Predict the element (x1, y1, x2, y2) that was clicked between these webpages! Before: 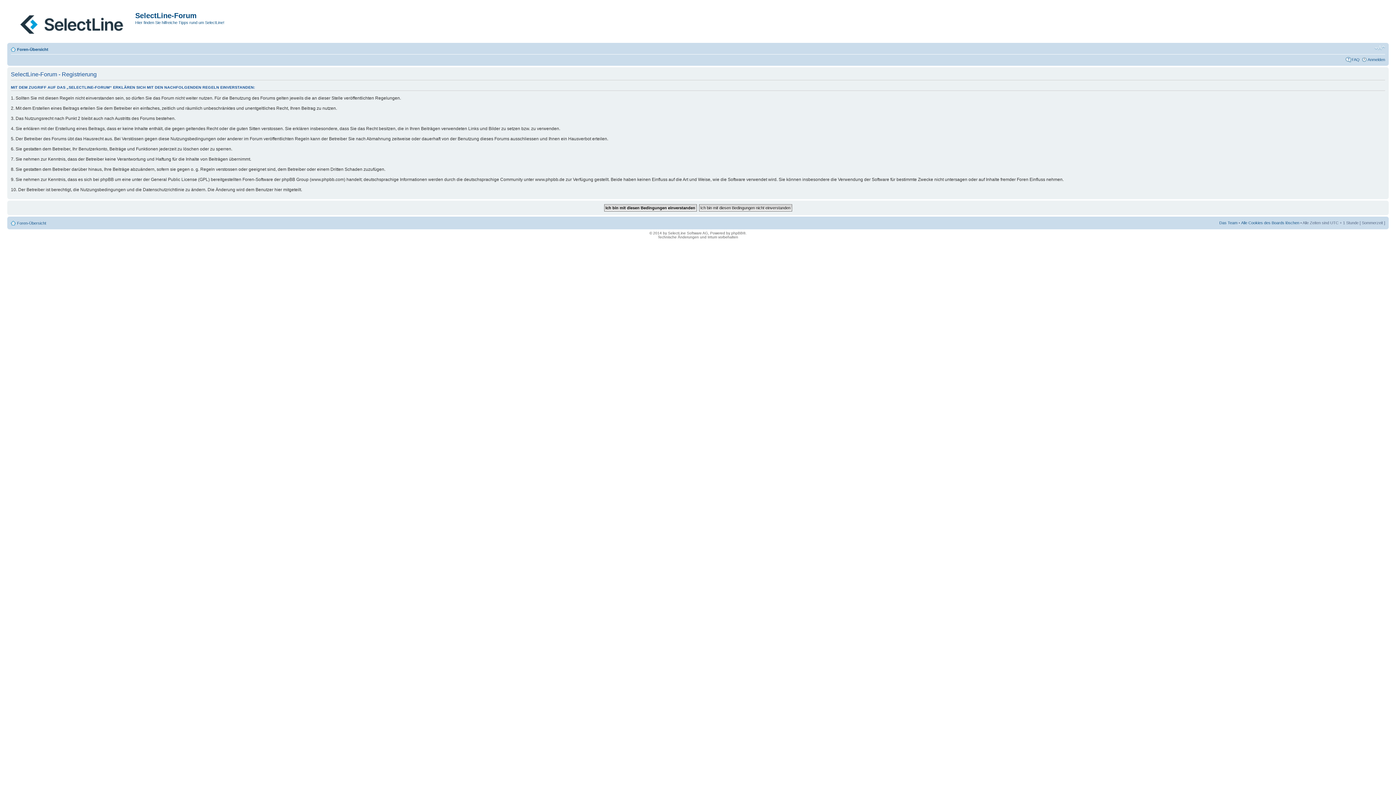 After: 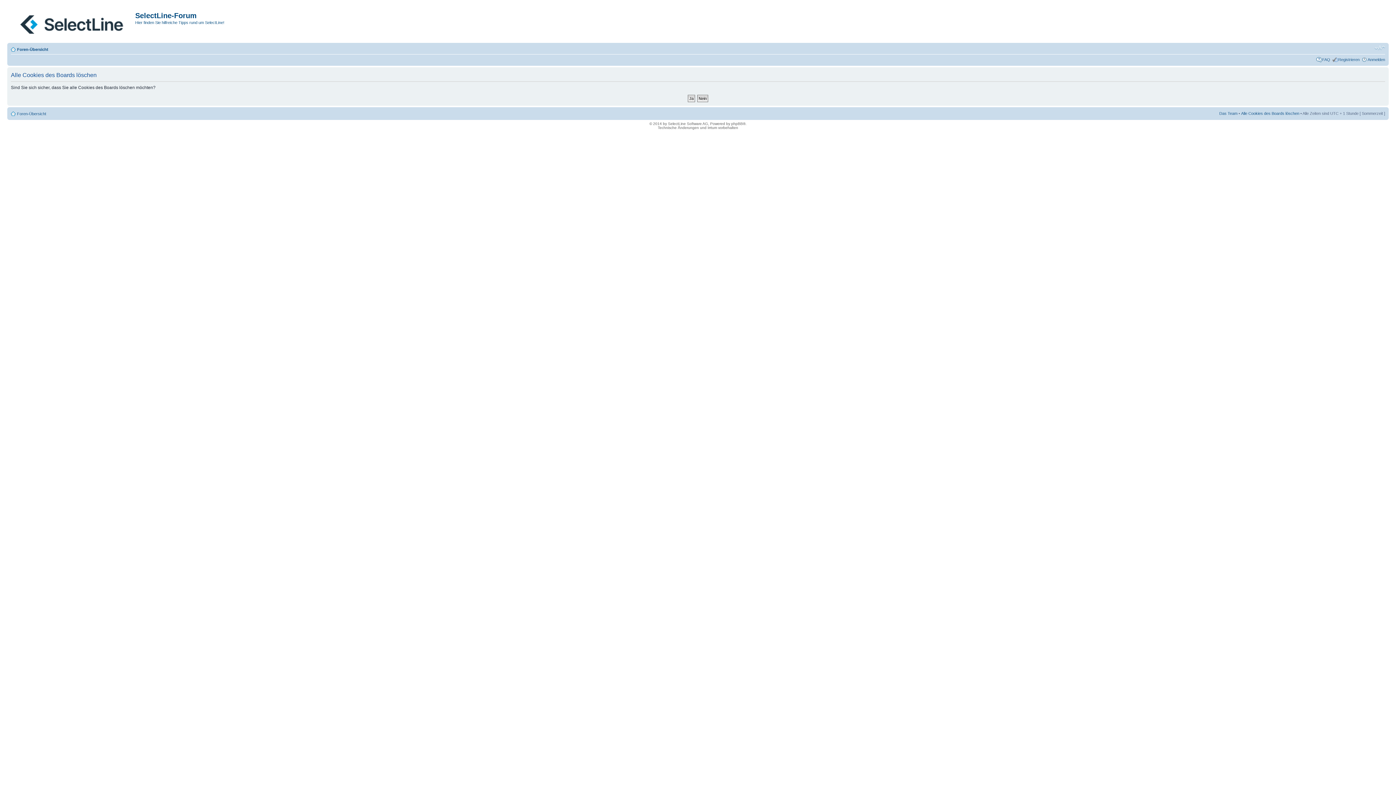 Action: label: Alle Cookies des Boards löschen bbox: (1241, 220, 1299, 225)